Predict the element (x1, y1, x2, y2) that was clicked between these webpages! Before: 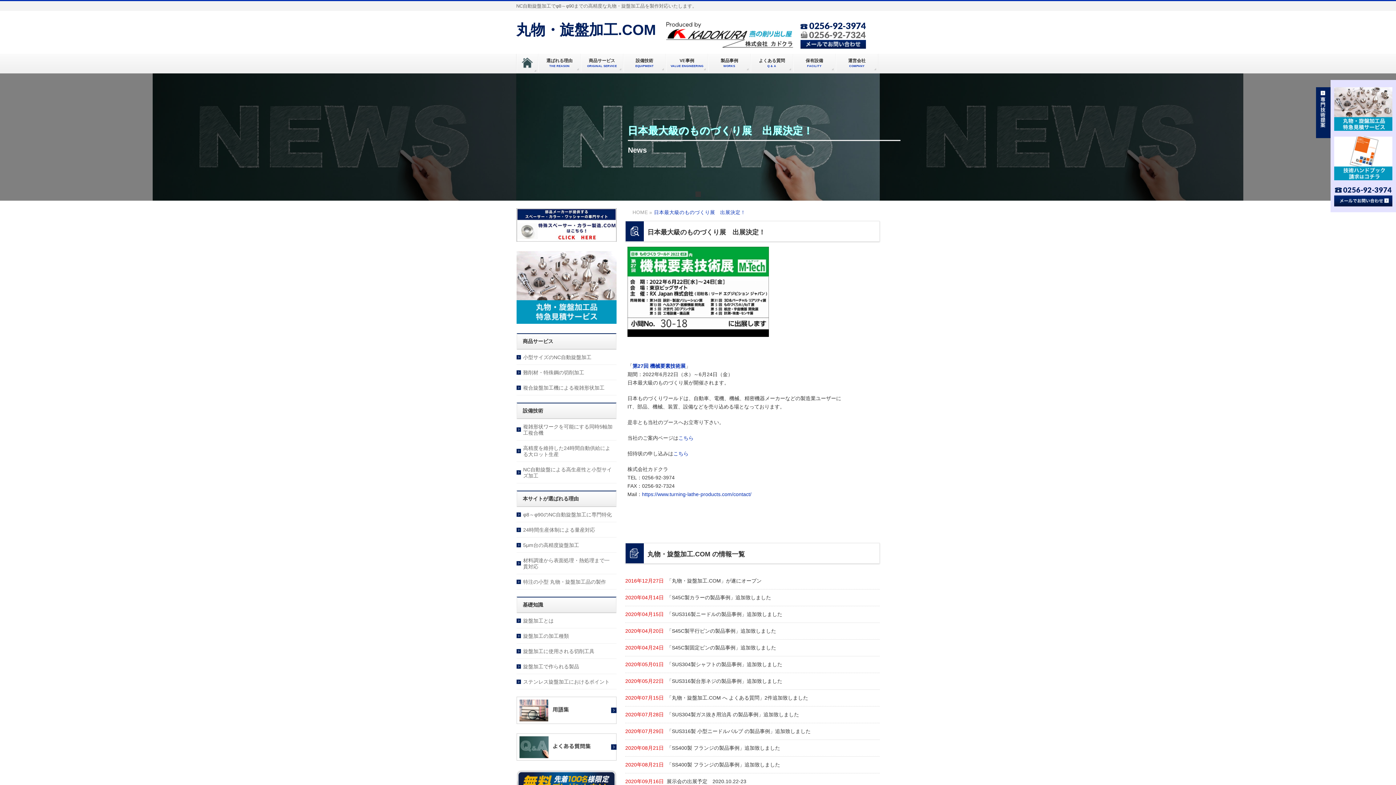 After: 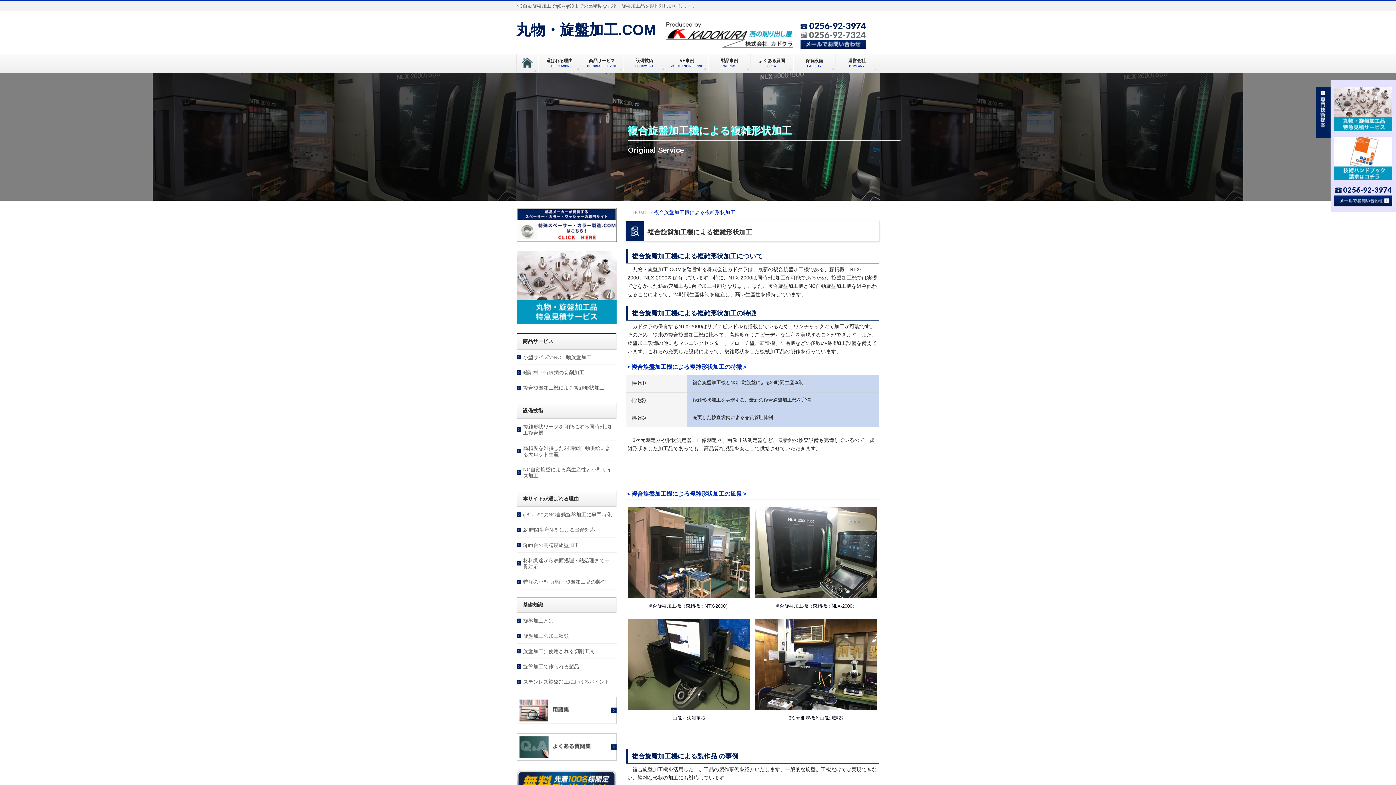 Action: label: 複合旋盤加工機による複雑形状加工 bbox: (516, 380, 616, 395)